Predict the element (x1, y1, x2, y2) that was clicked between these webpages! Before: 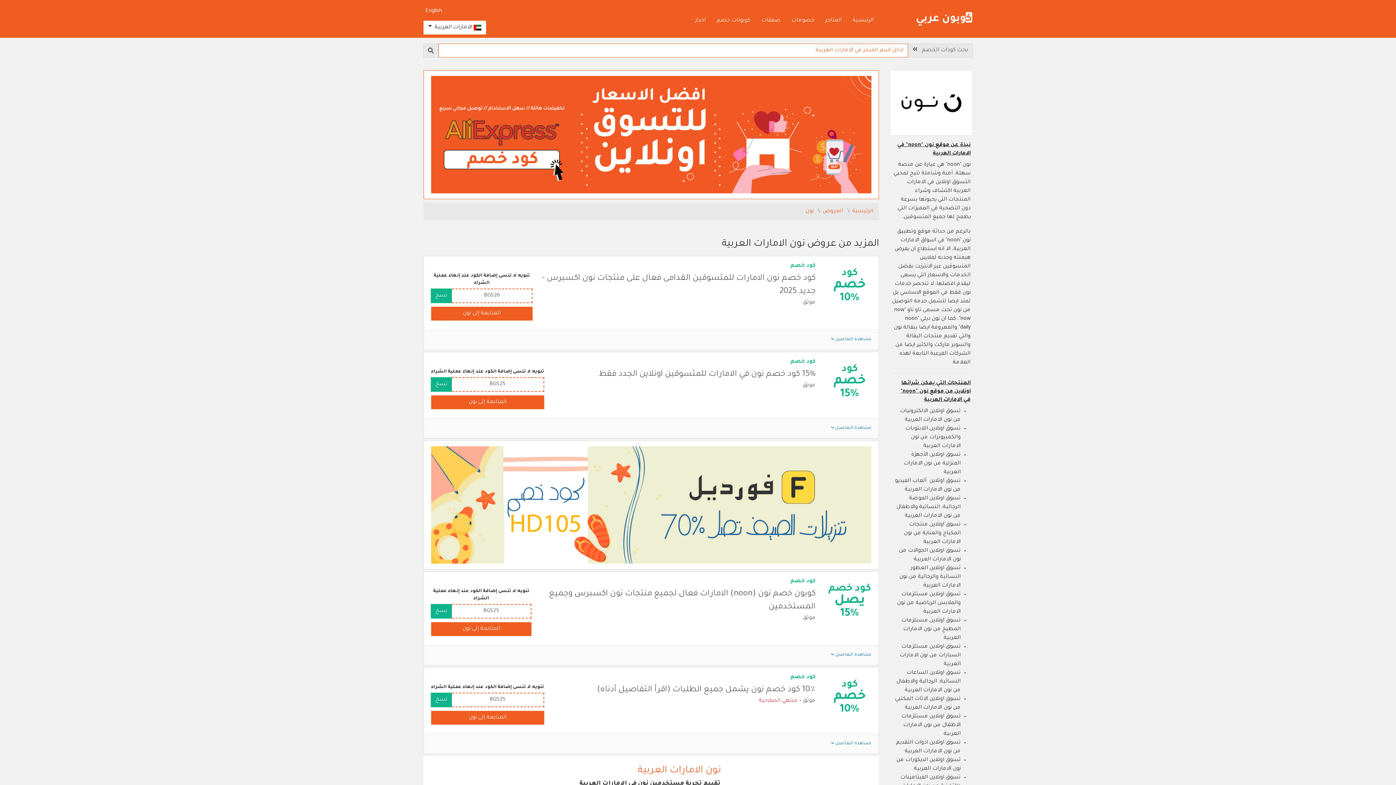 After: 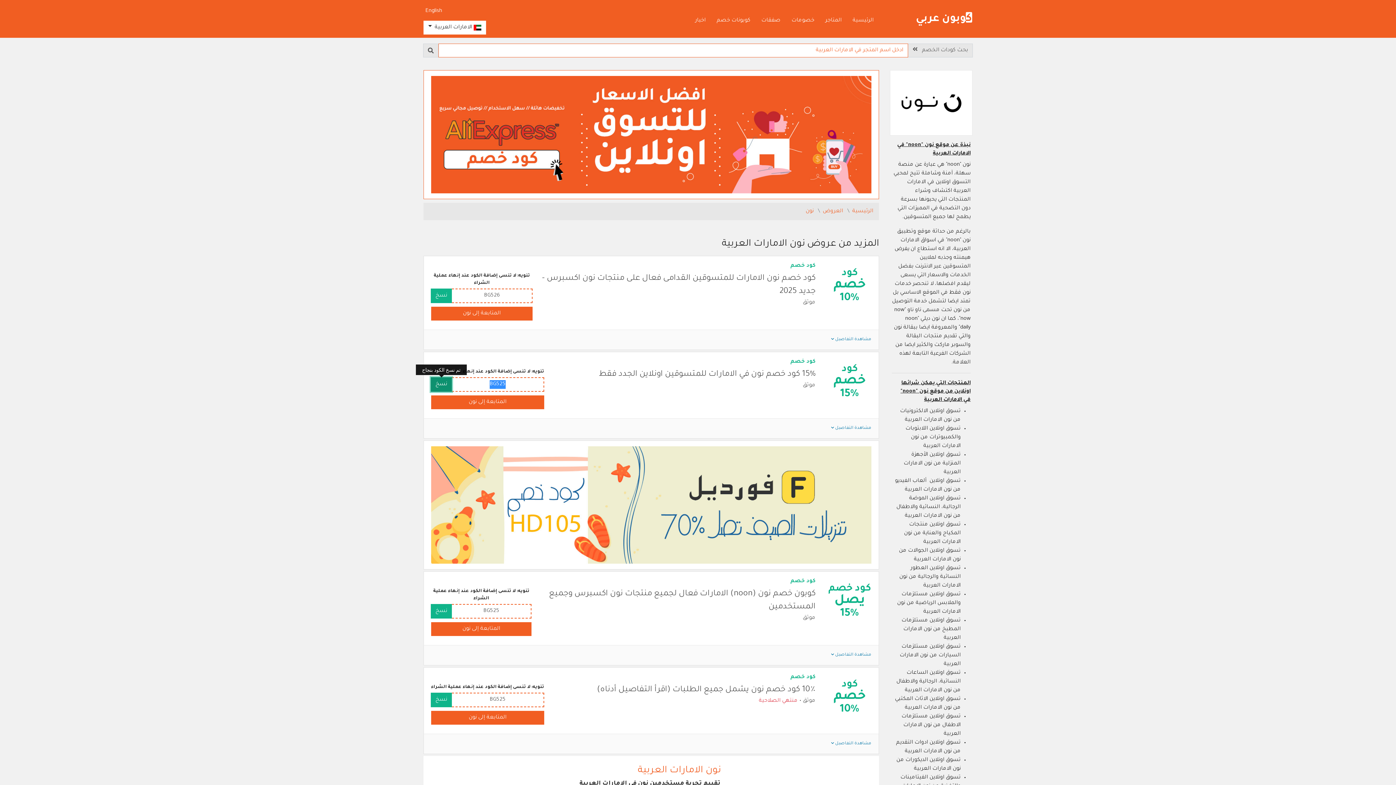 Action: label: نسخ bbox: (430, 377, 452, 392)